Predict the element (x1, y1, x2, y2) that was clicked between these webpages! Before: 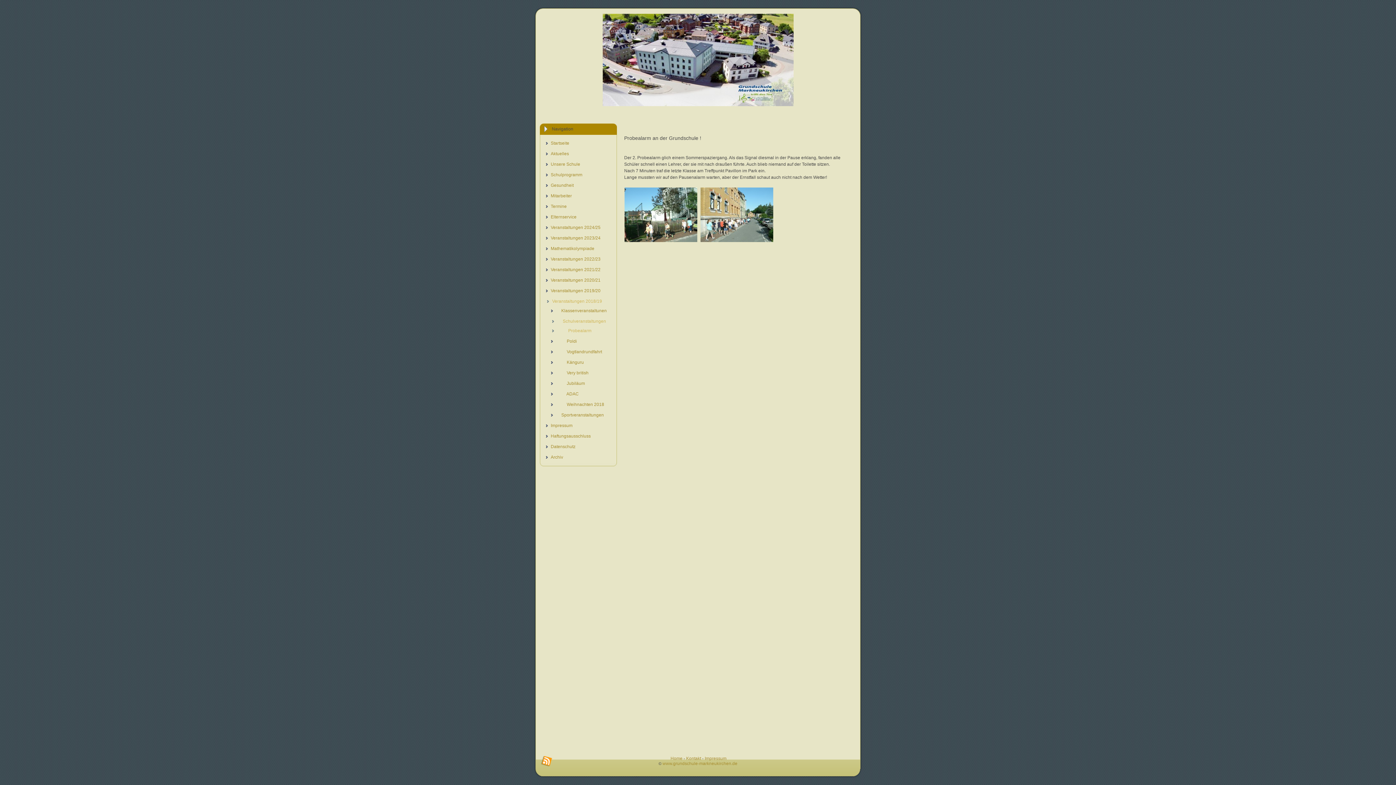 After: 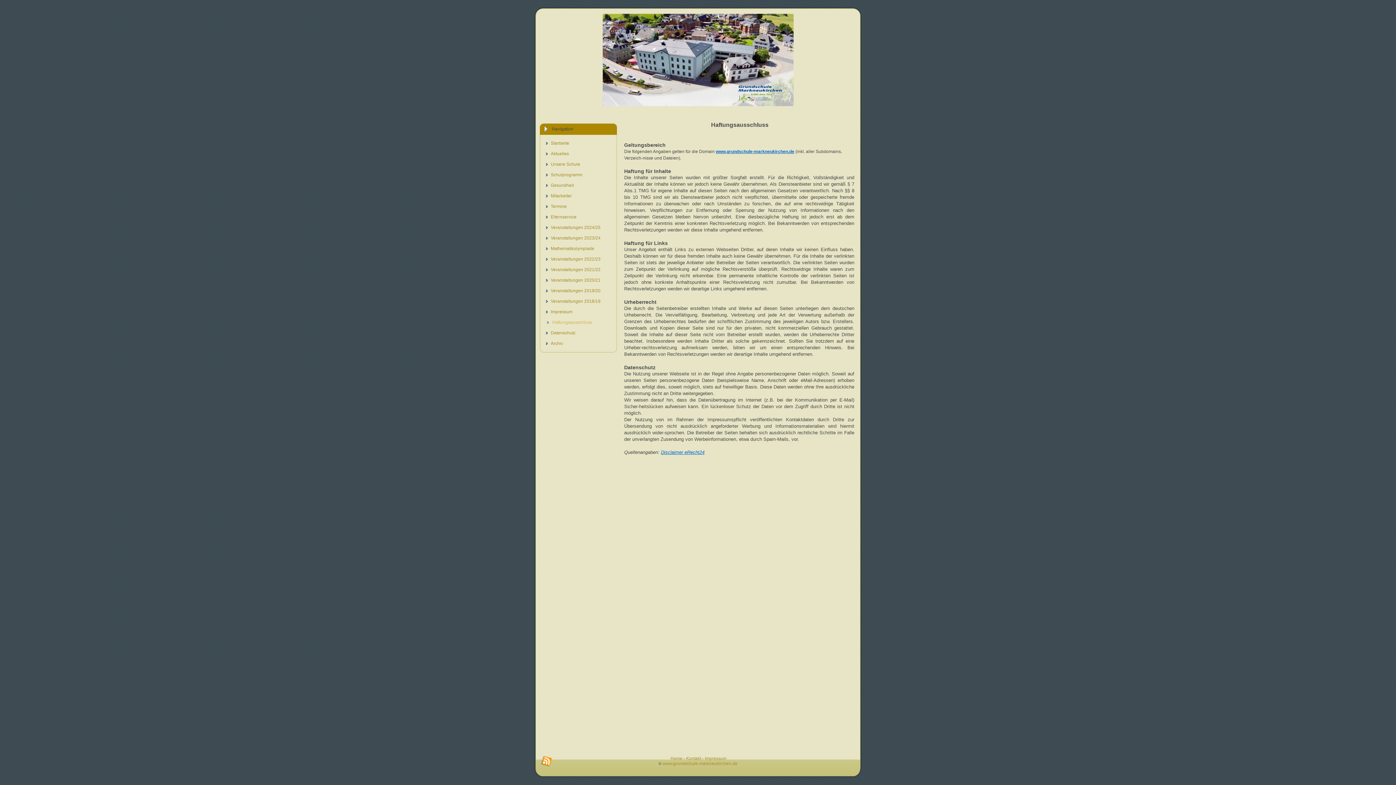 Action: bbox: (543, 431, 616, 440) label: Haftungsausschluss